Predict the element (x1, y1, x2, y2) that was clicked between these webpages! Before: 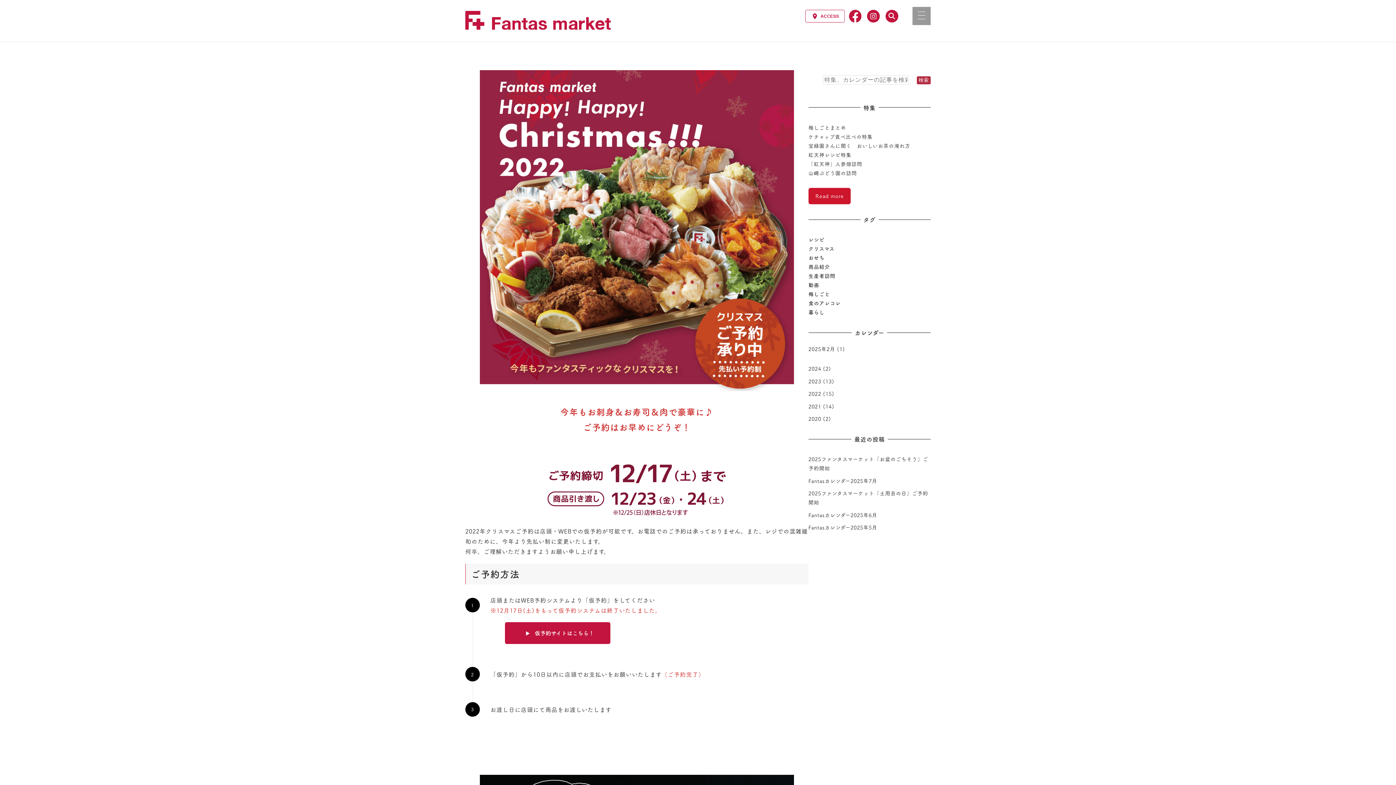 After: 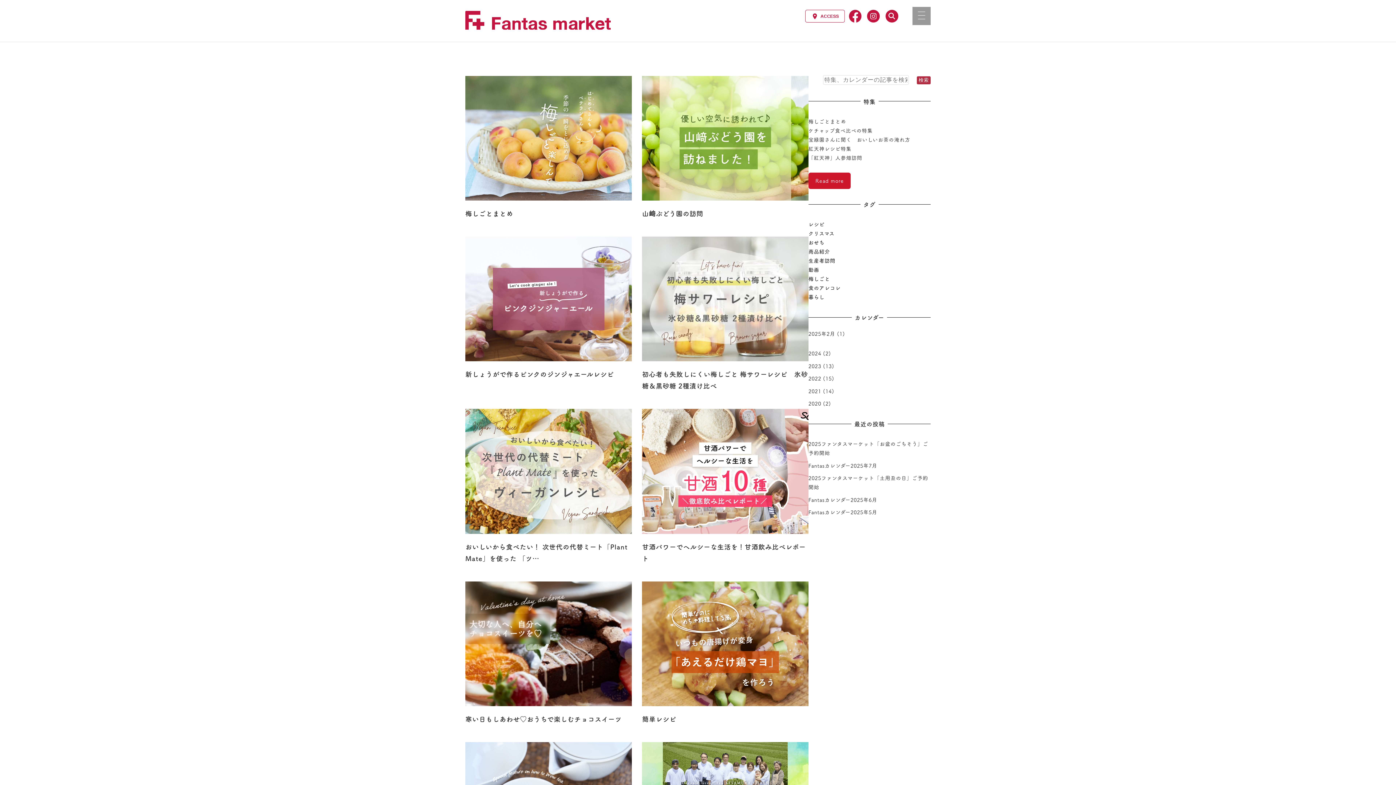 Action: bbox: (808, 263, 830, 270) label: 商品紹介